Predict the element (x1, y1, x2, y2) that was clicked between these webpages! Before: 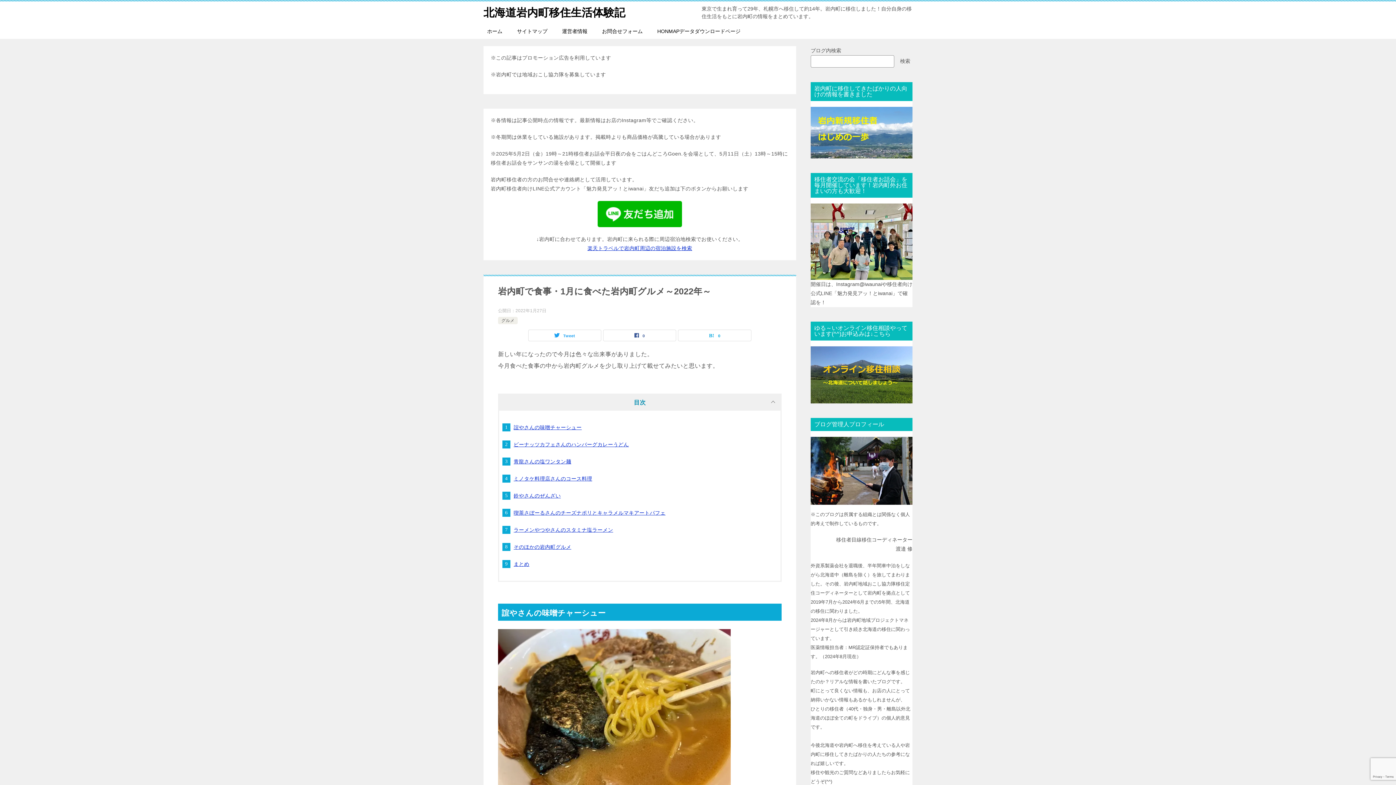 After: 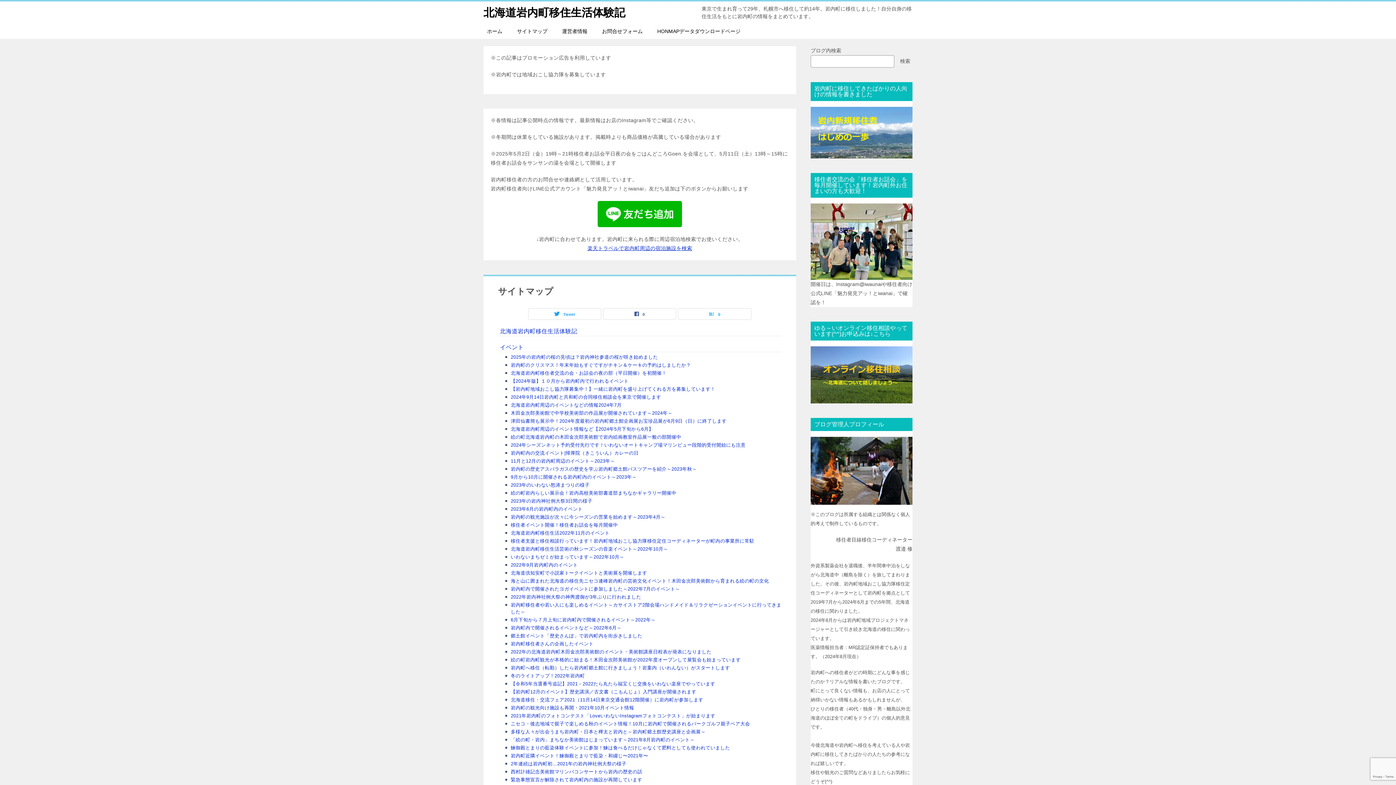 Action: bbox: (509, 24, 554, 38) label: サイトマップ